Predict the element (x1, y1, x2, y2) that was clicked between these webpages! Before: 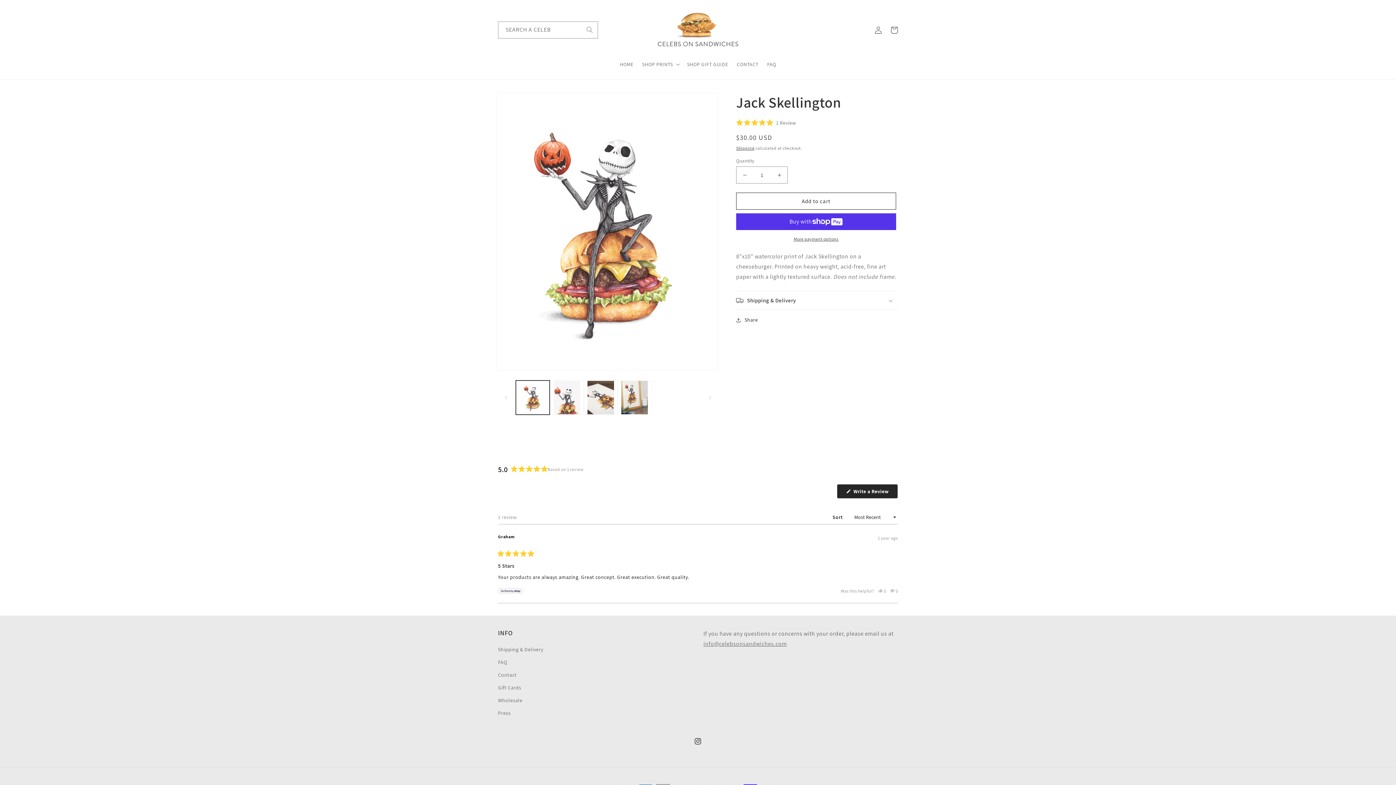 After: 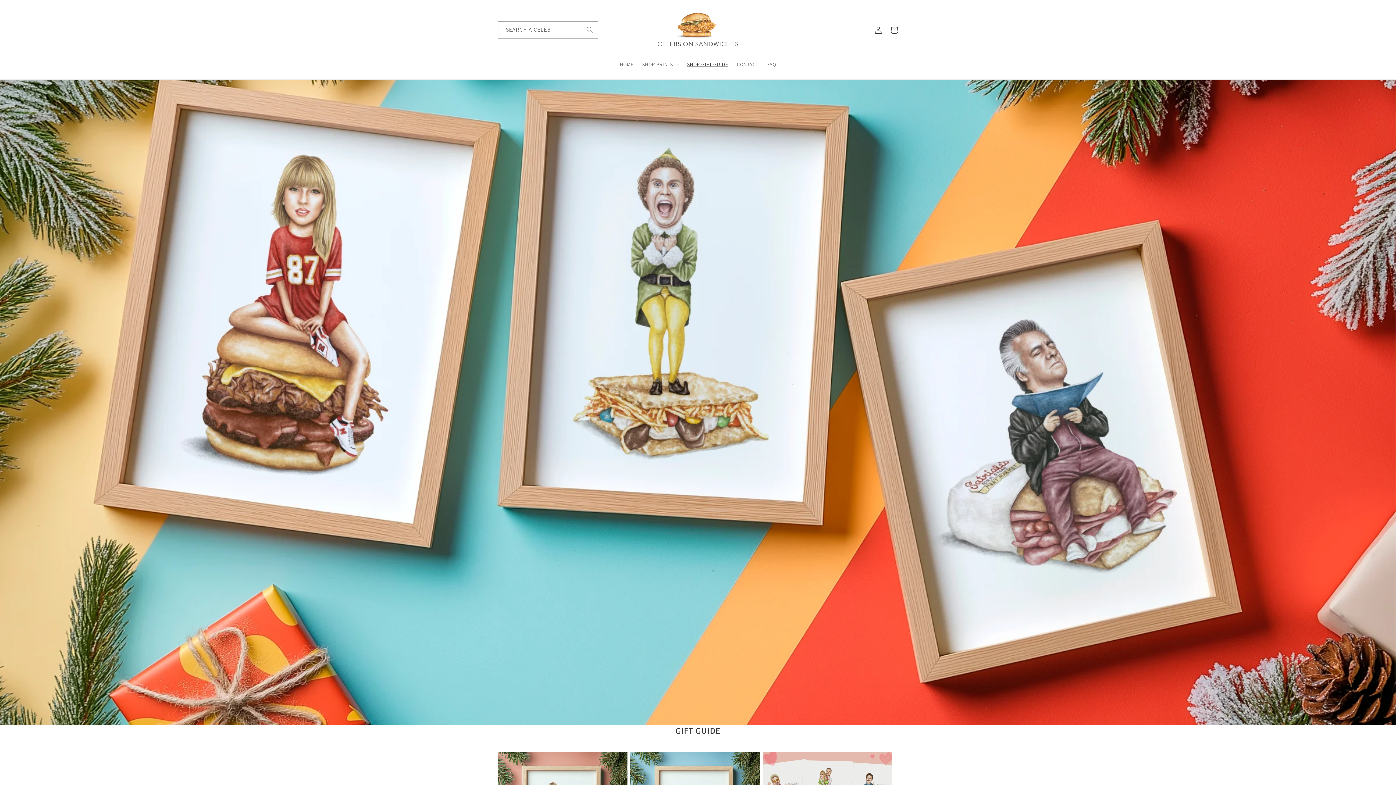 Action: bbox: (682, 56, 732, 72) label: SHOP GIFT GUIDE